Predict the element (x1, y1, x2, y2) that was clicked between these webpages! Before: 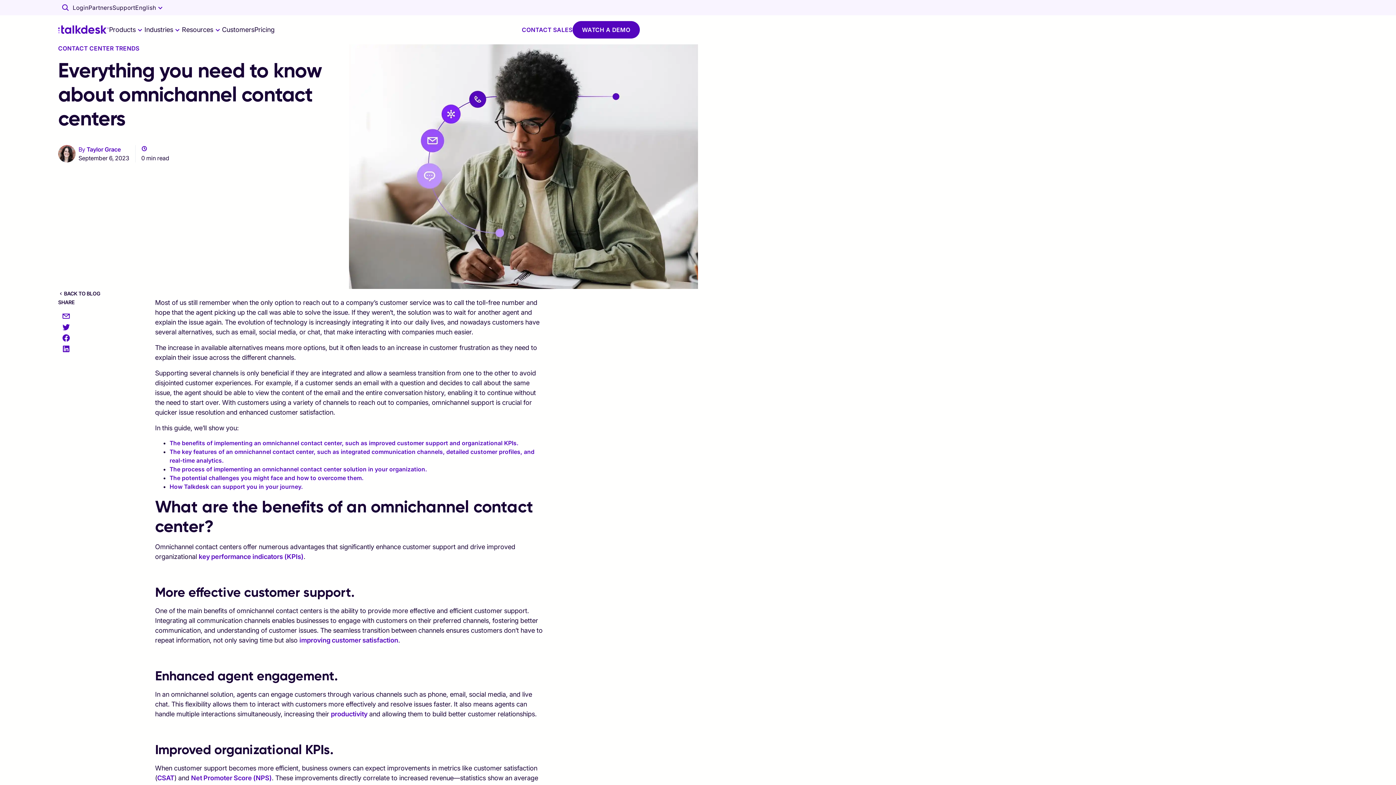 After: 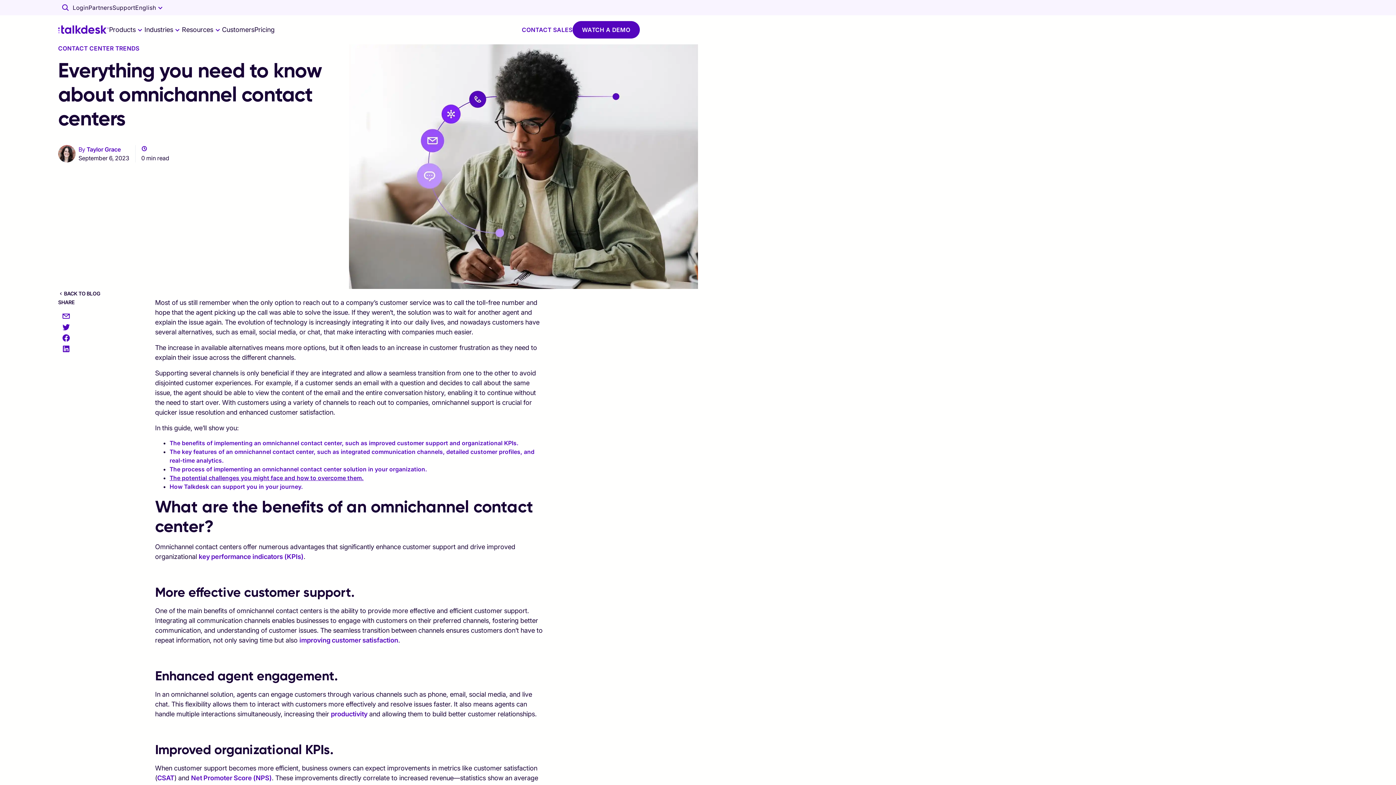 Action: bbox: (169, 474, 363, 481) label: The potential challenges you might face and how to overcome them.